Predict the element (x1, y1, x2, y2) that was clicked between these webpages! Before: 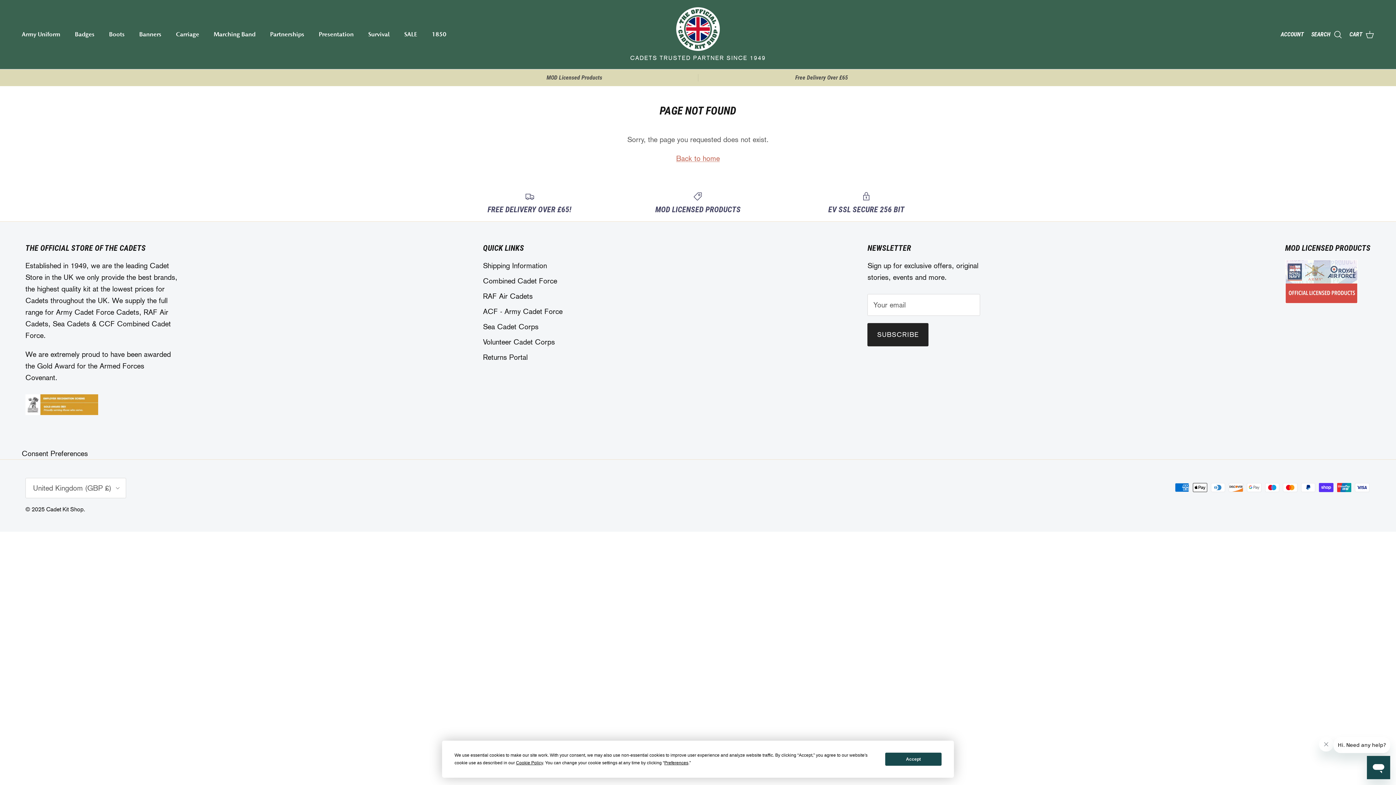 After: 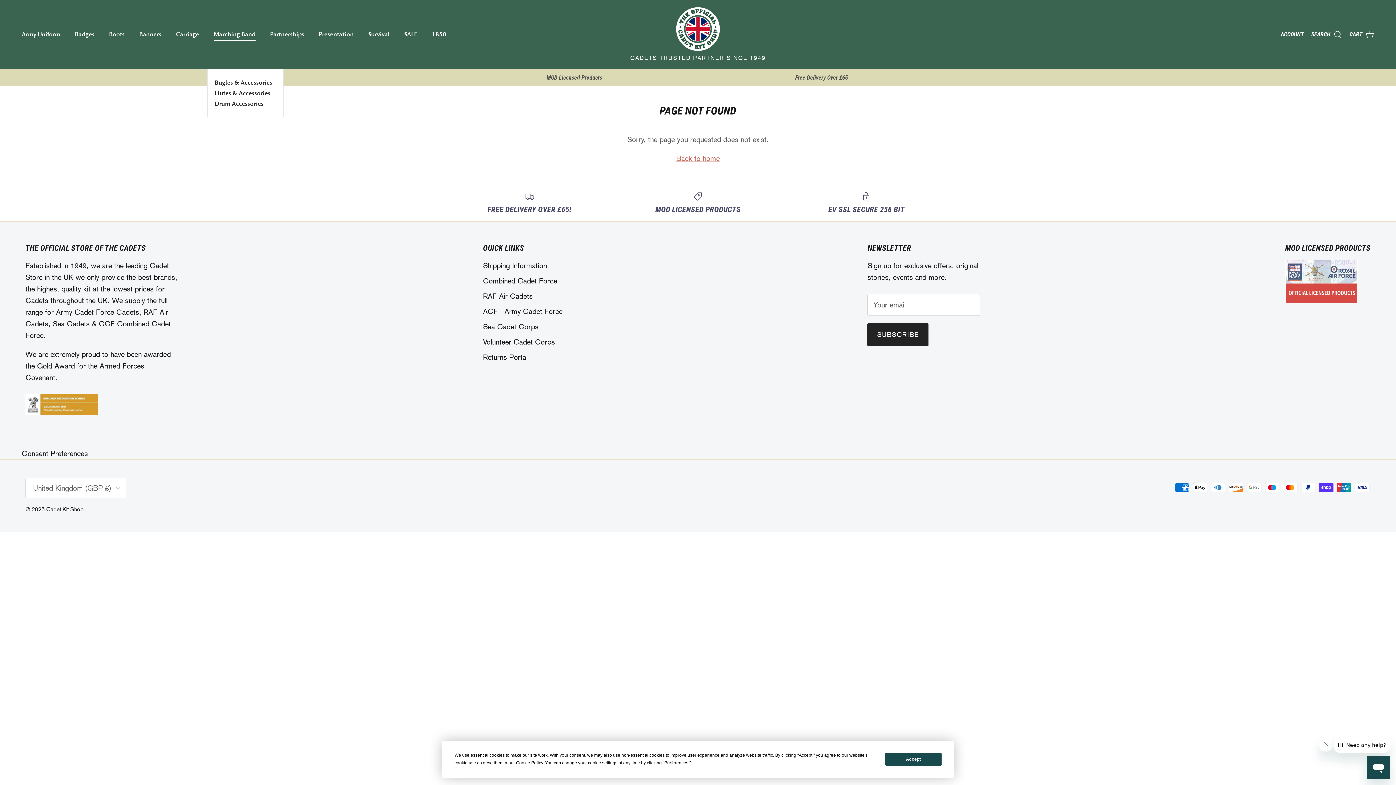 Action: label: Marching Band bbox: (207, 22, 262, 46)